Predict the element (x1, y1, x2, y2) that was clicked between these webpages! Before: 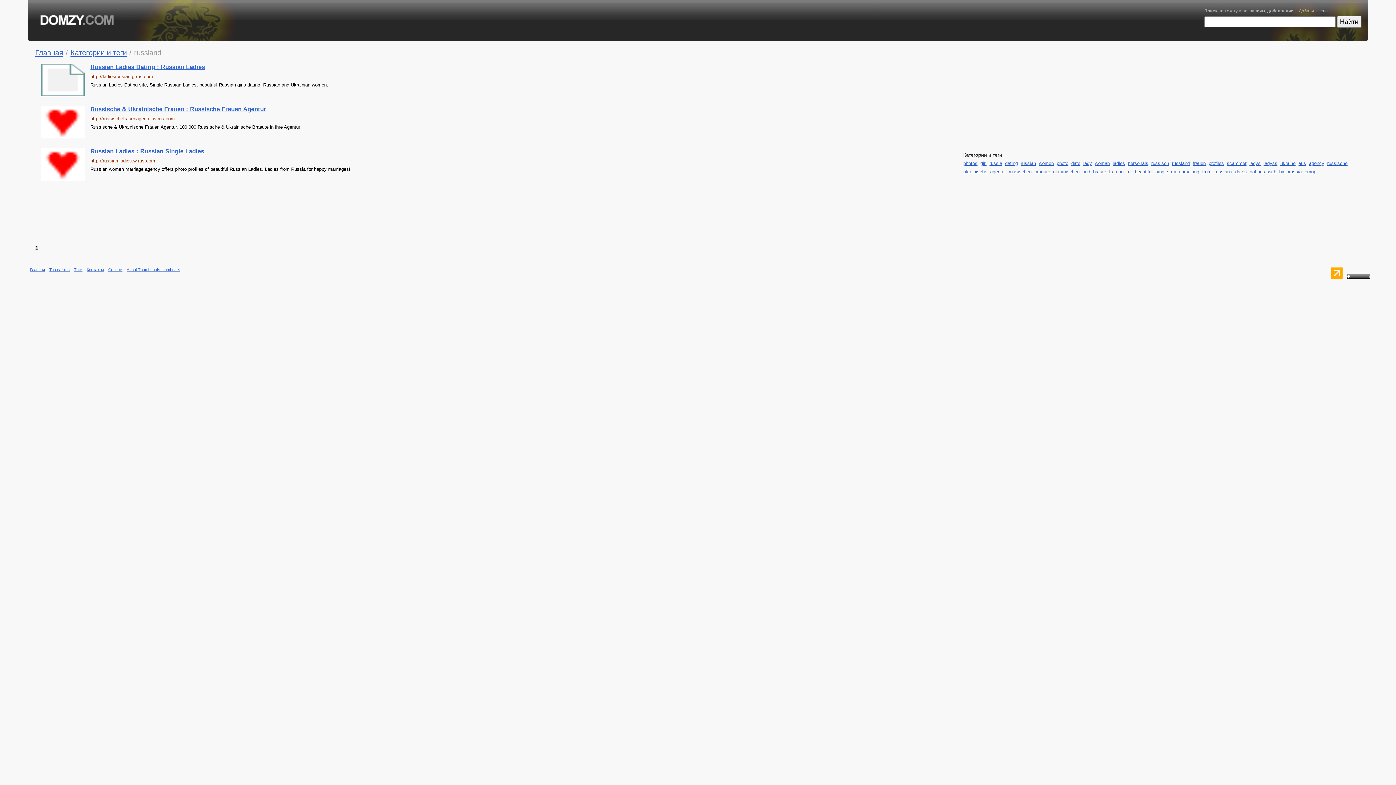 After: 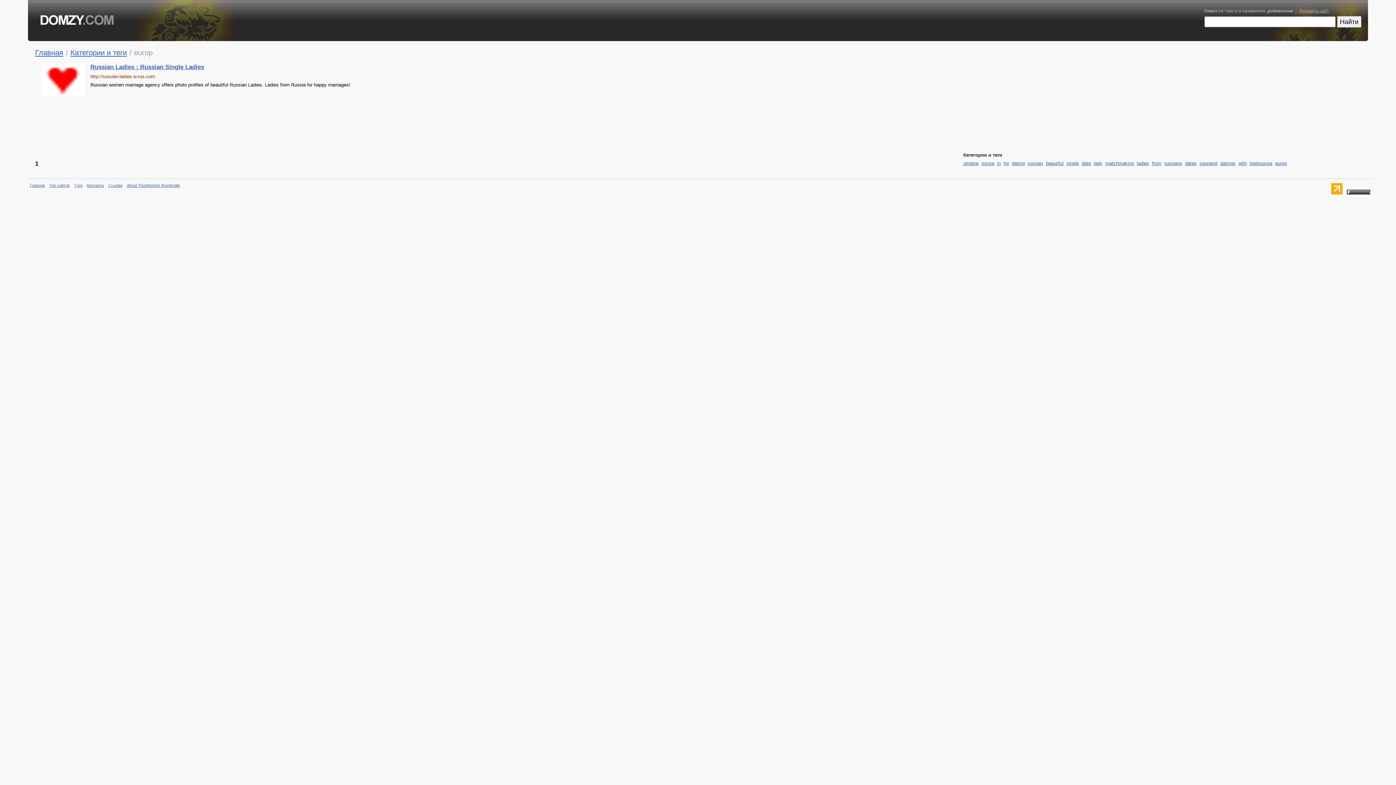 Action: bbox: (1305, 169, 1316, 174) label: europ